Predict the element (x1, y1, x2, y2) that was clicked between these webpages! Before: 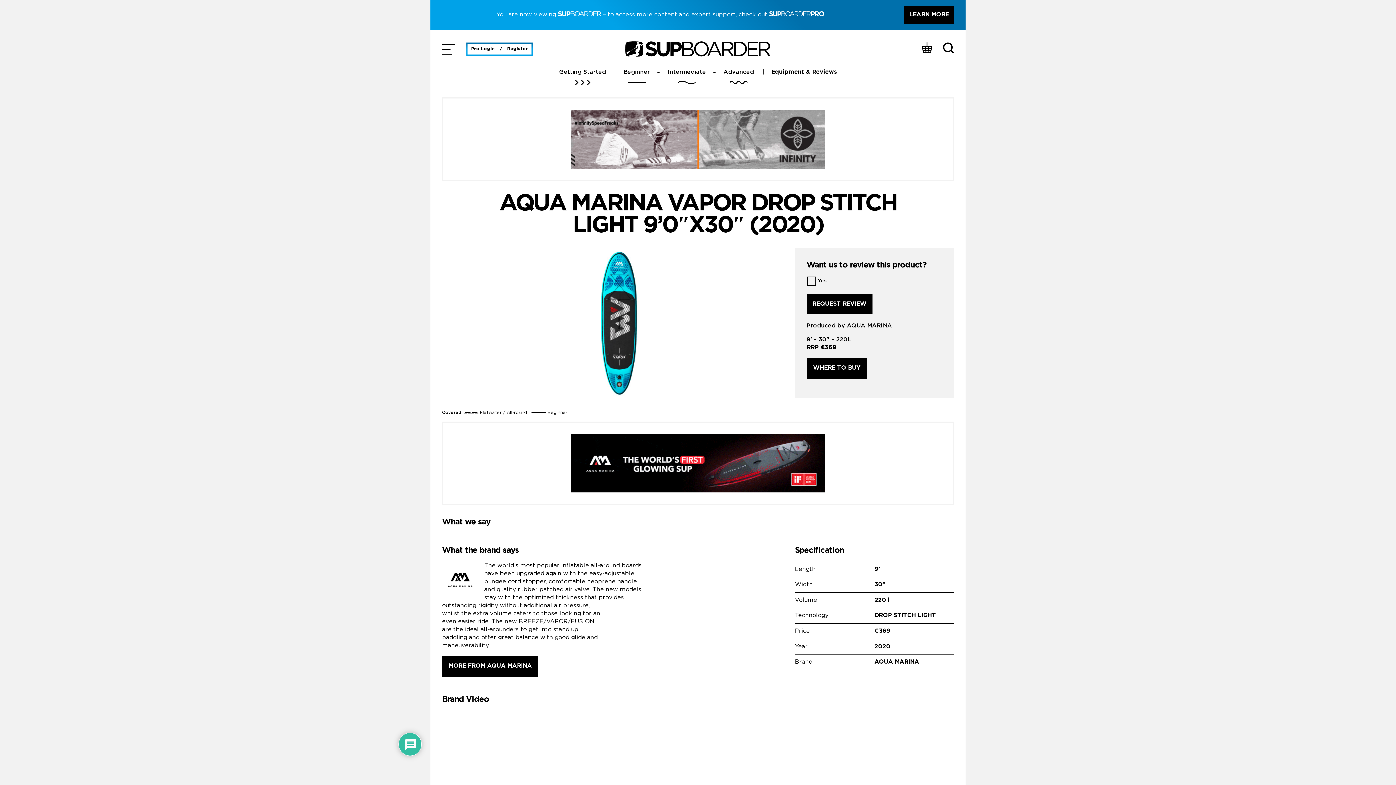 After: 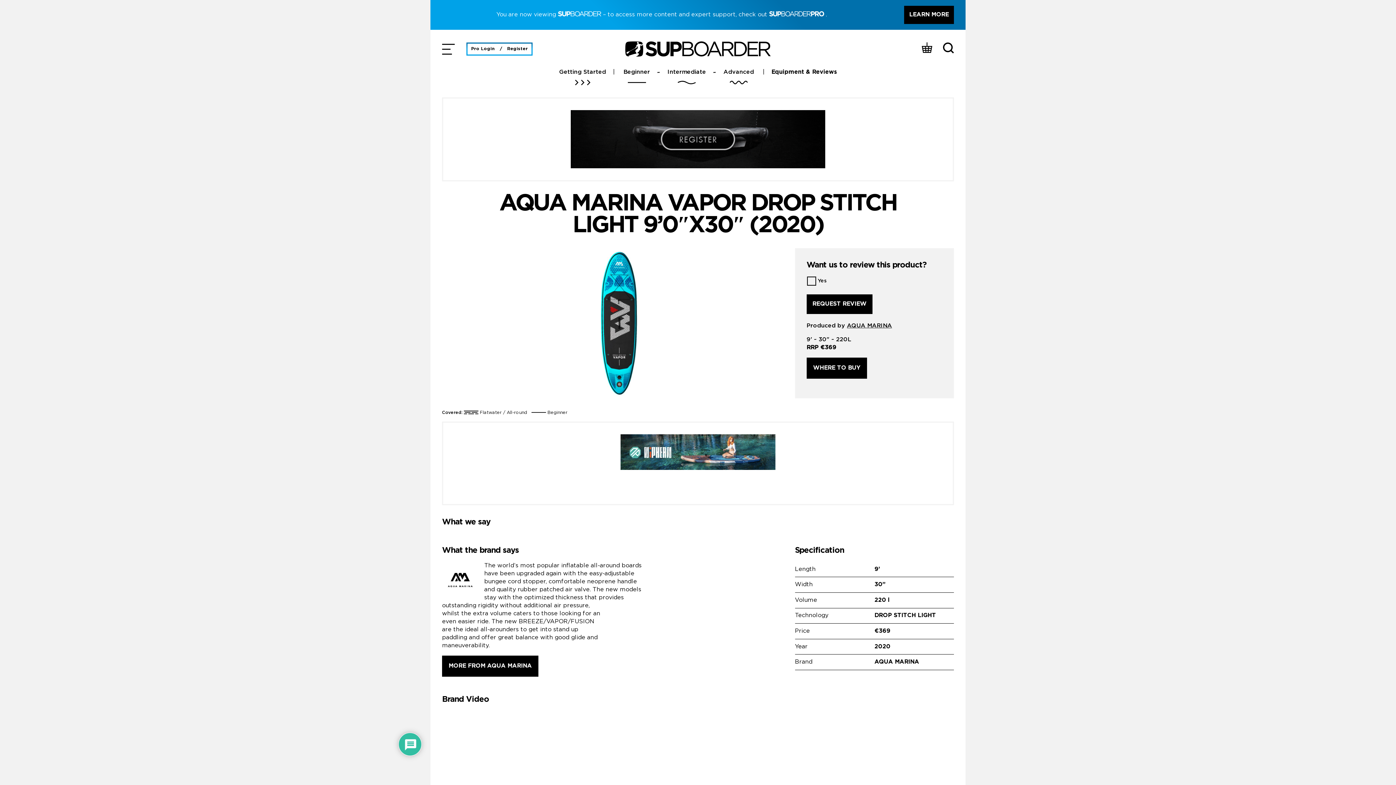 Action: bbox: (847, 293, 892, 298) label: AQUA MARINA